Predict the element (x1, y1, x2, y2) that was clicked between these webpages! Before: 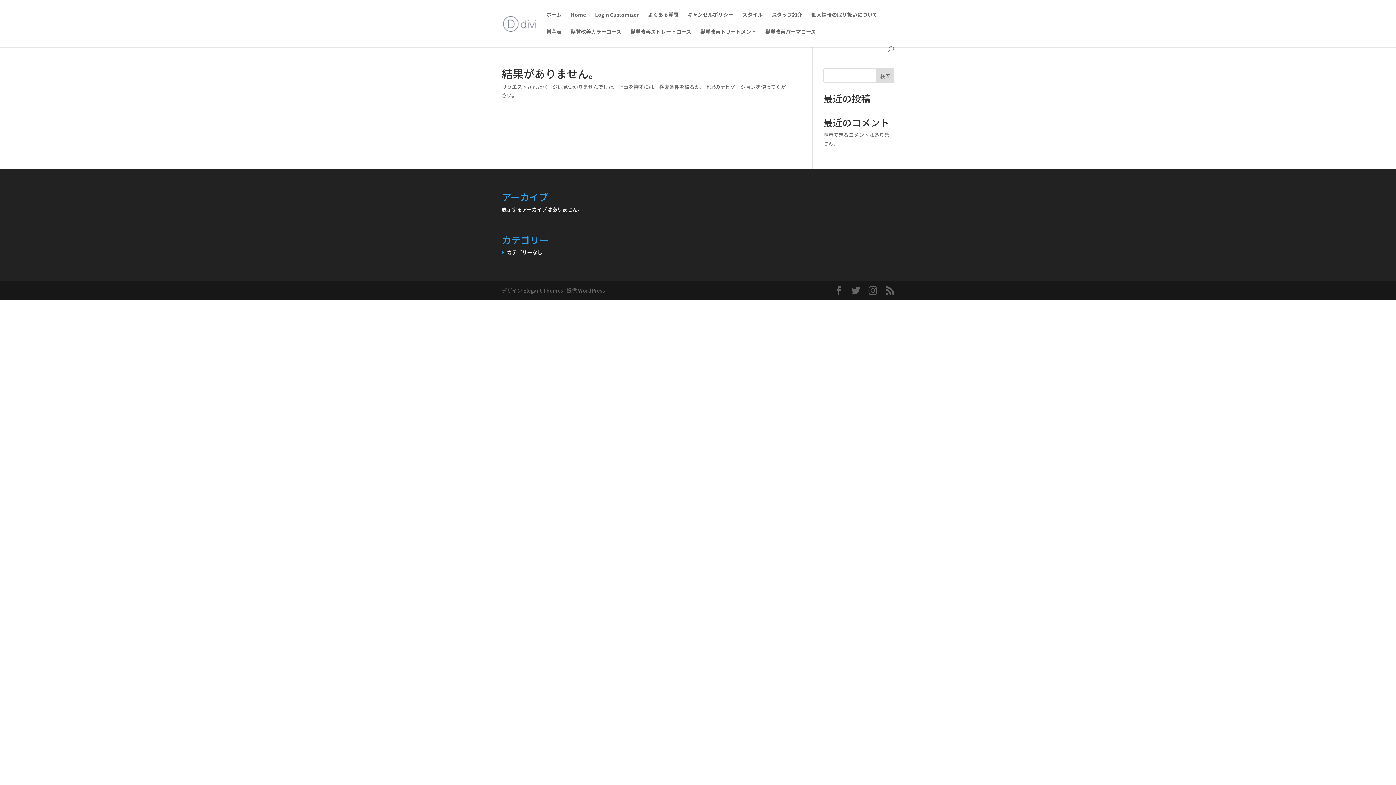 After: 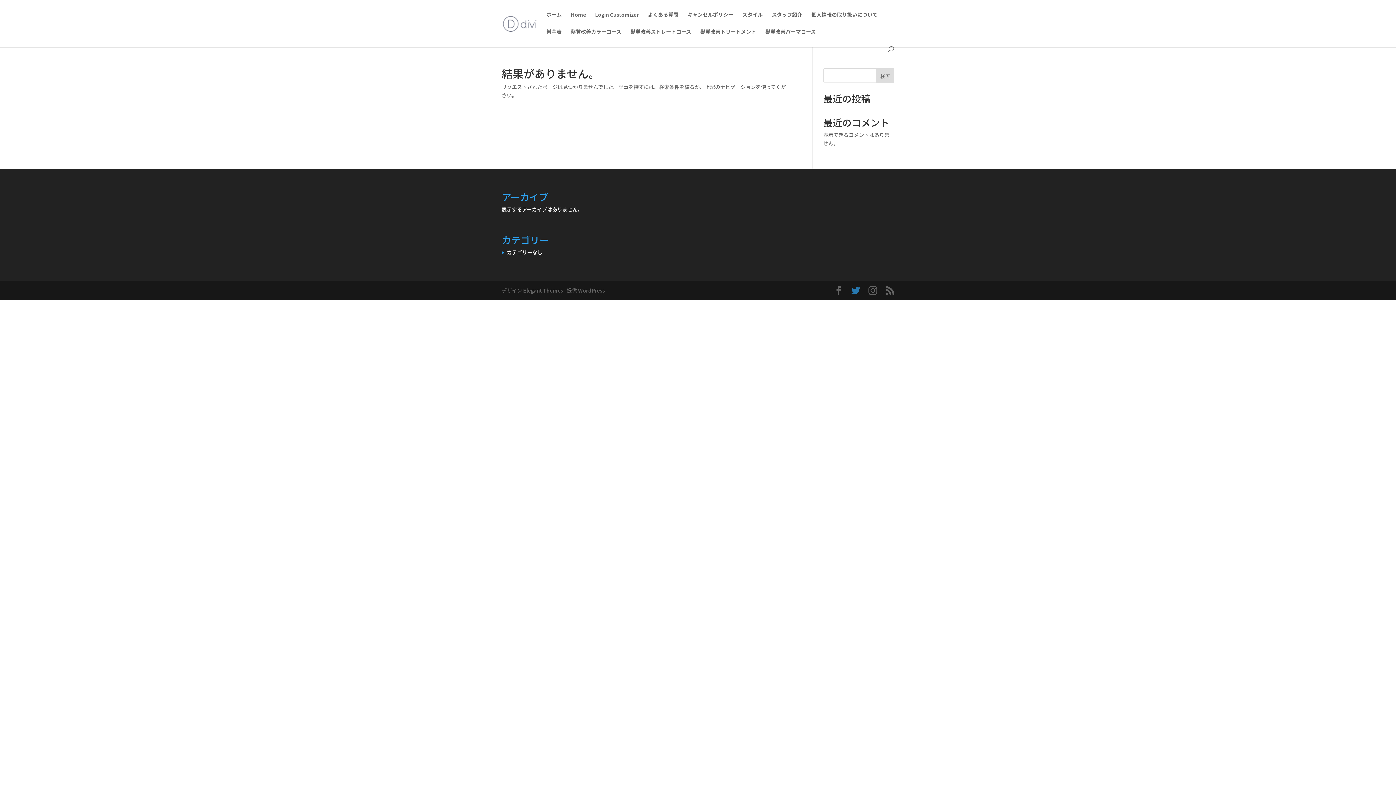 Action: bbox: (851, 286, 860, 295)